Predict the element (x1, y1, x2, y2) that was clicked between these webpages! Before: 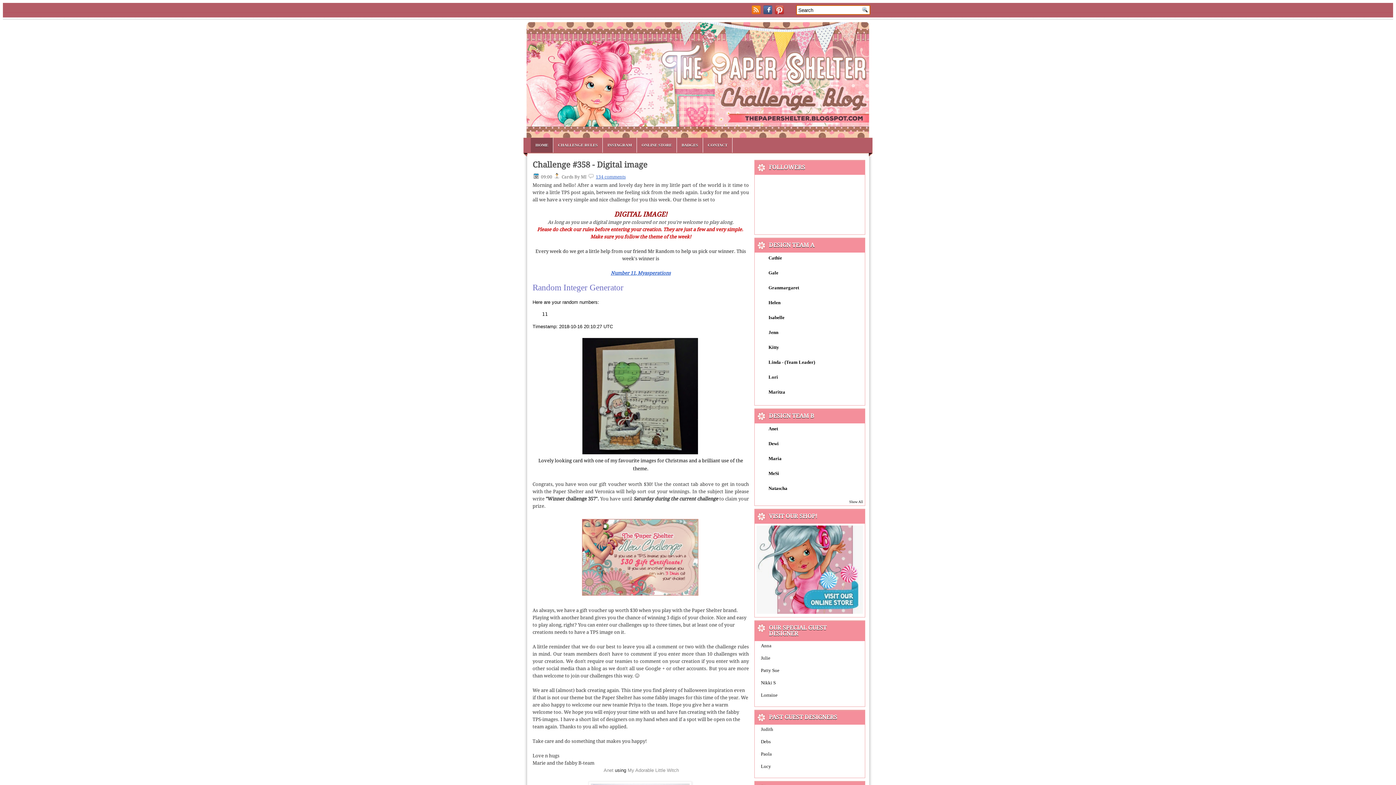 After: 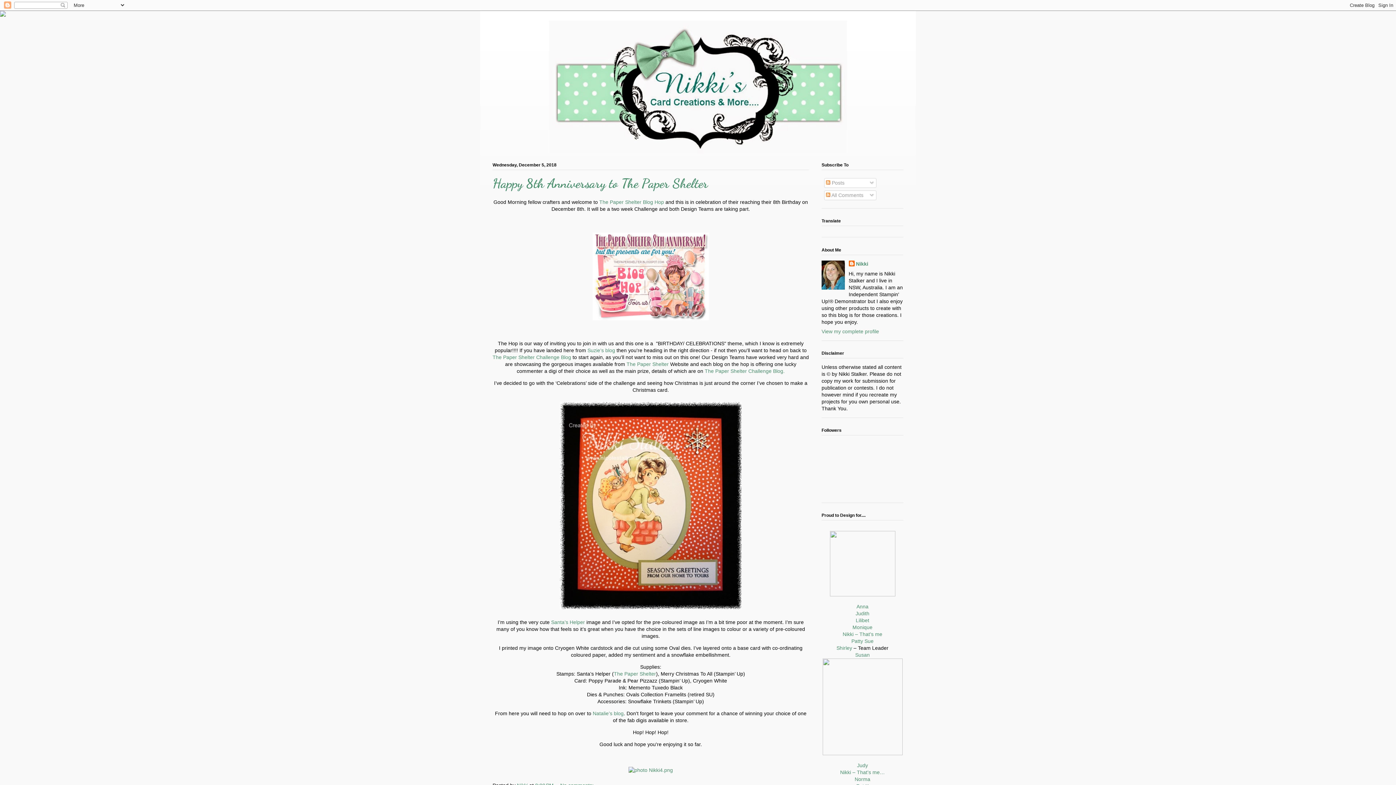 Action: label: Nikki S bbox: (761, 680, 776, 685)